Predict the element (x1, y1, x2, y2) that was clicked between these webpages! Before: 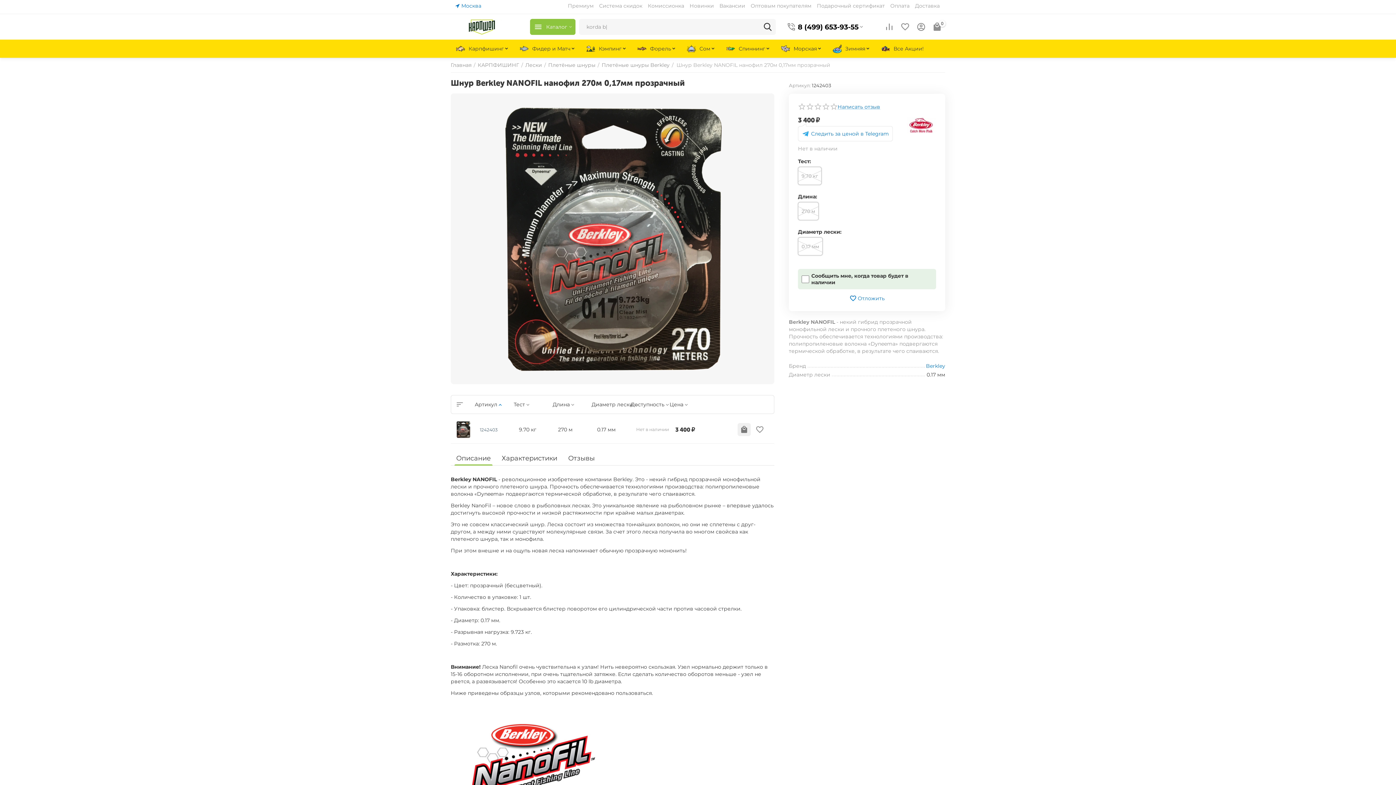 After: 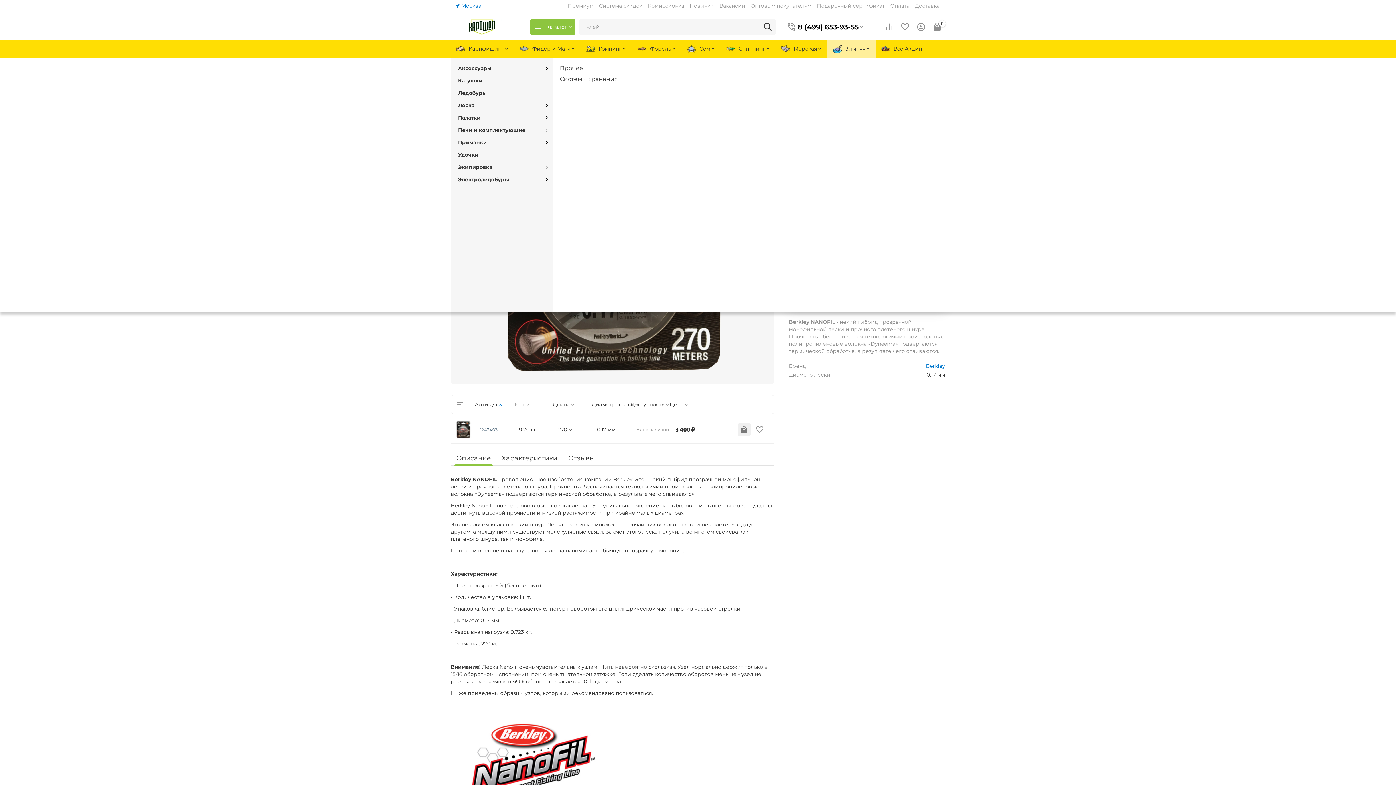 Action: label: Зимняя bbox: (827, 39, 876, 57)